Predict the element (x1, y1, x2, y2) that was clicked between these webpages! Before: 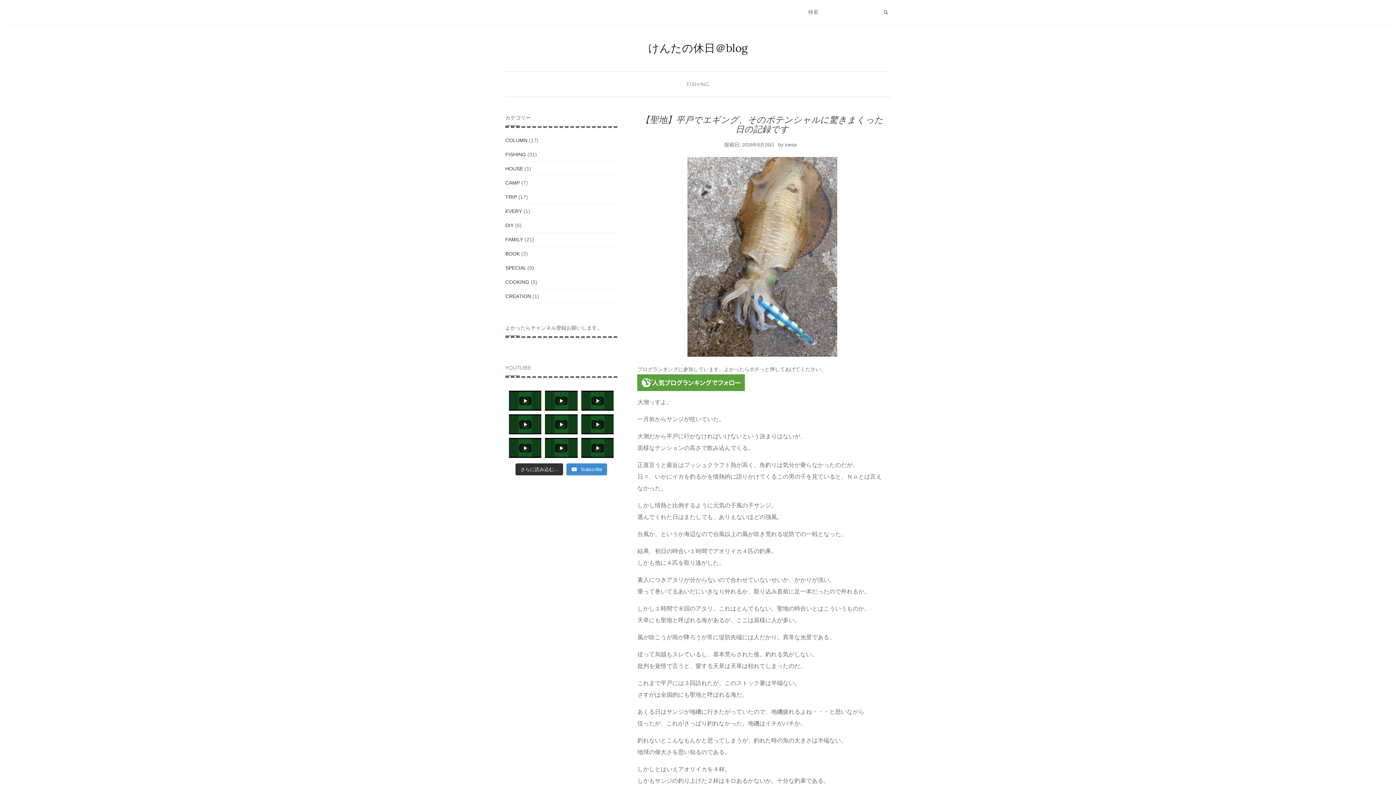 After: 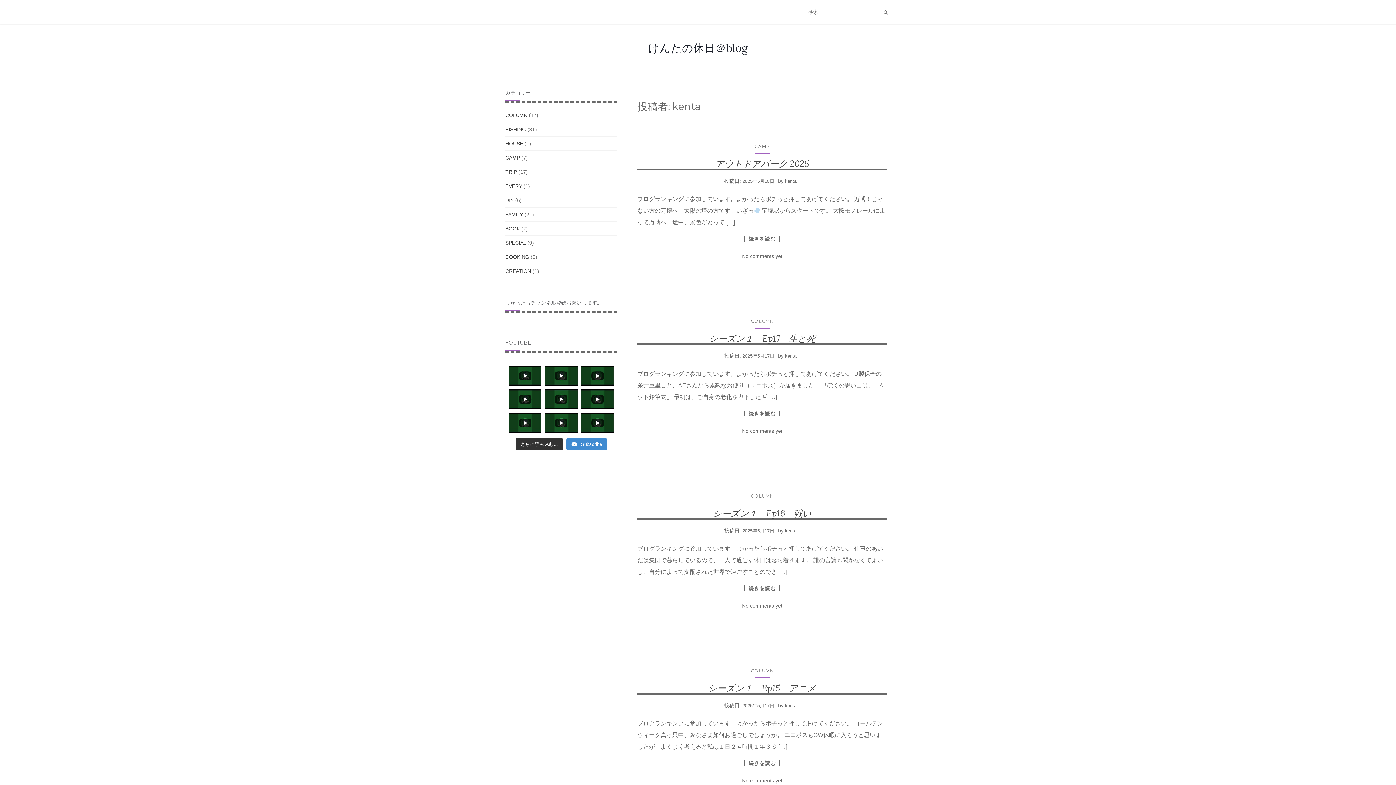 Action: bbox: (785, 142, 796, 147) label: kenta